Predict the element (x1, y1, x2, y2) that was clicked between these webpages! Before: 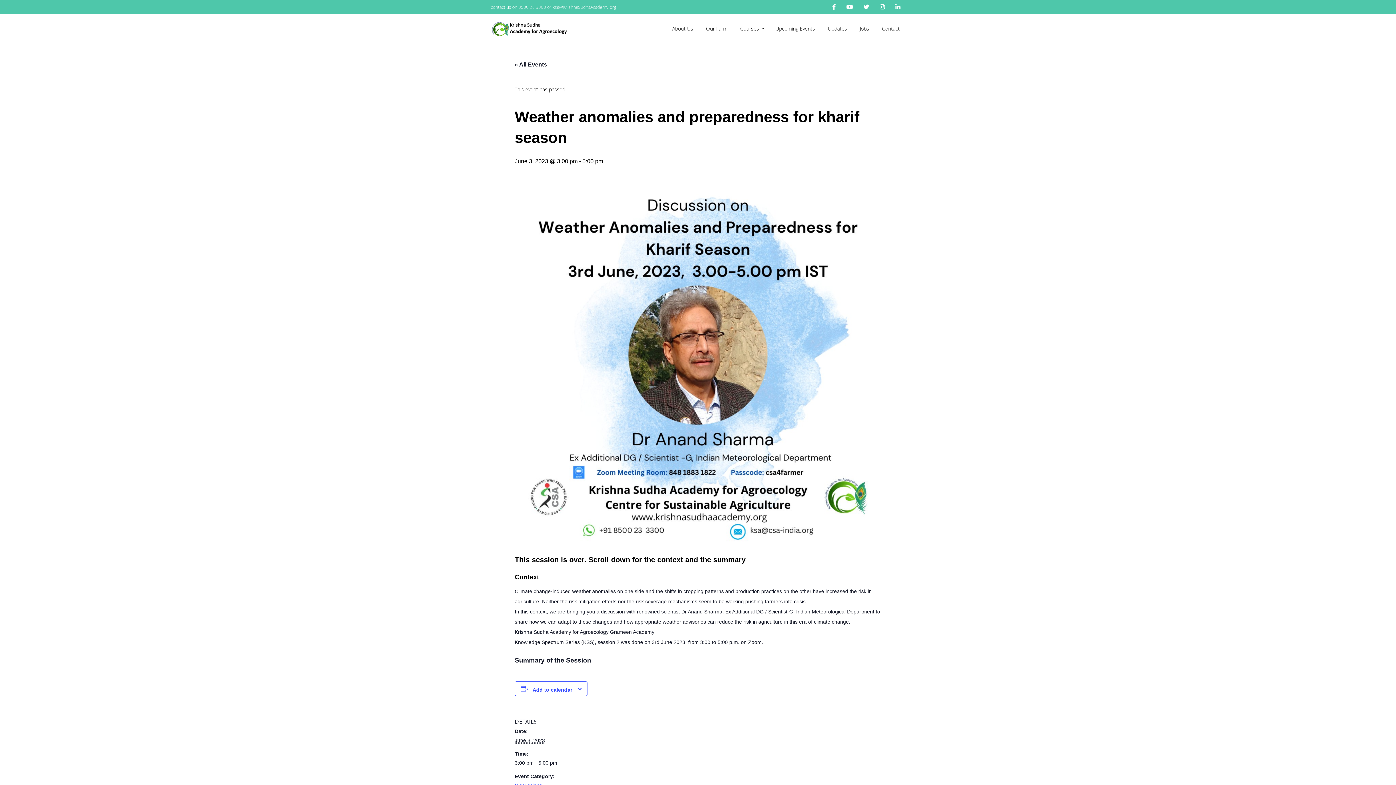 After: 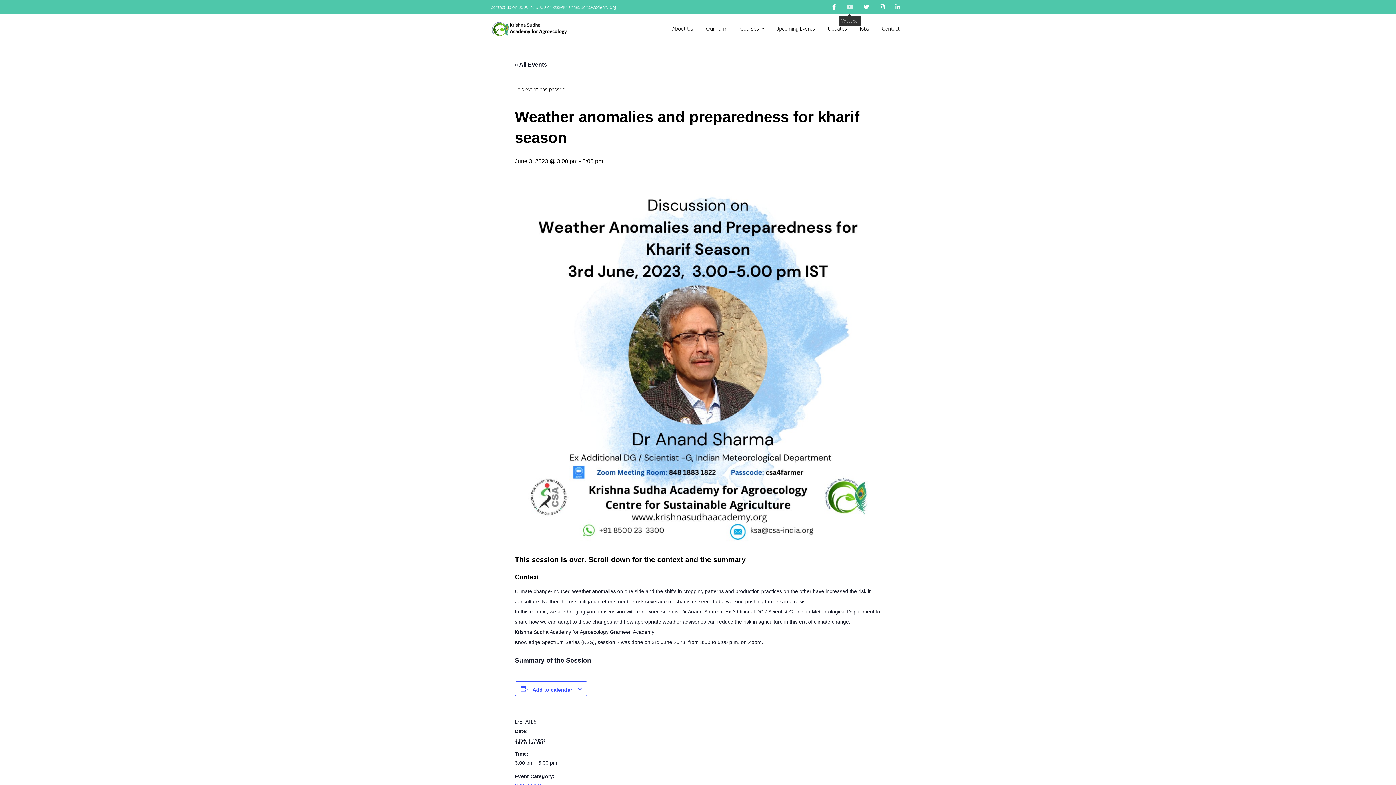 Action: bbox: (843, 0, 856, 13)